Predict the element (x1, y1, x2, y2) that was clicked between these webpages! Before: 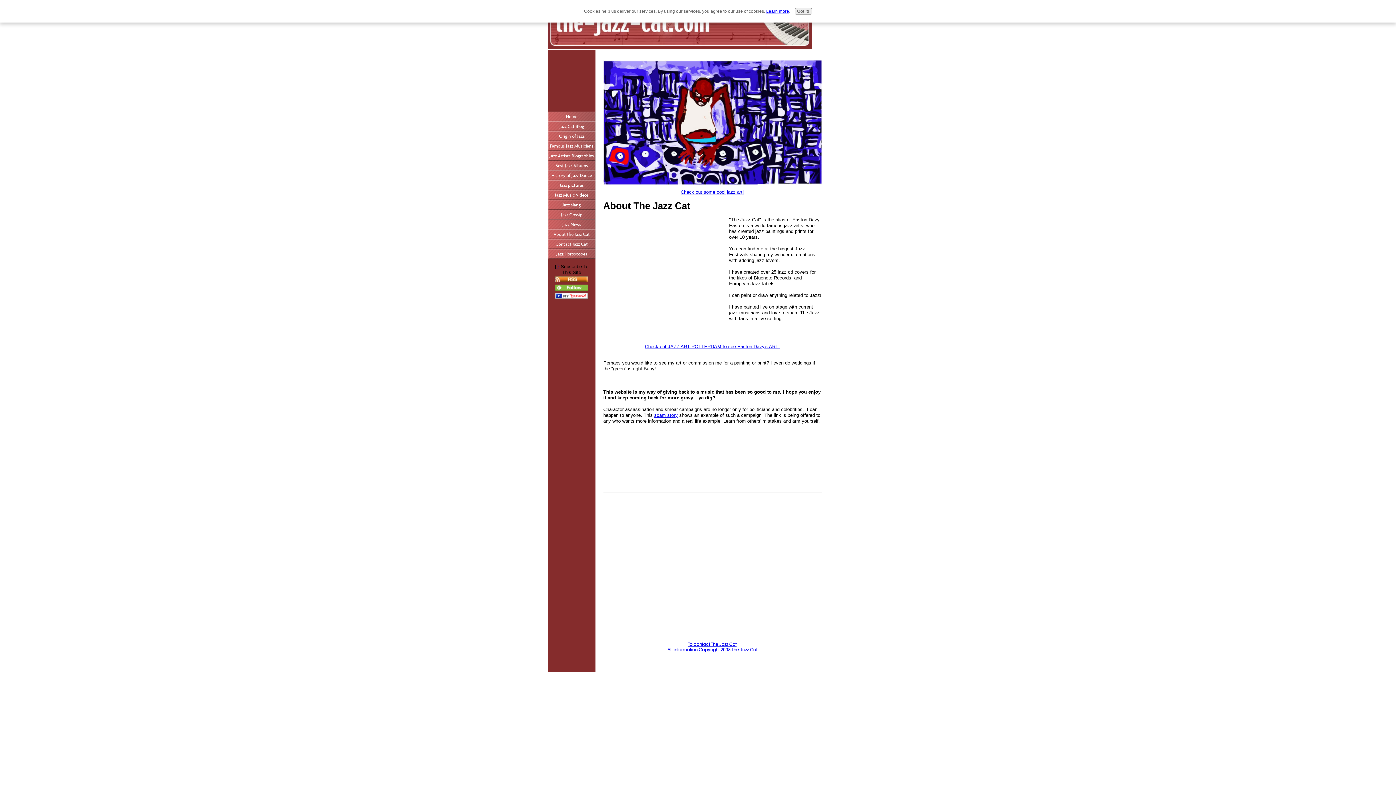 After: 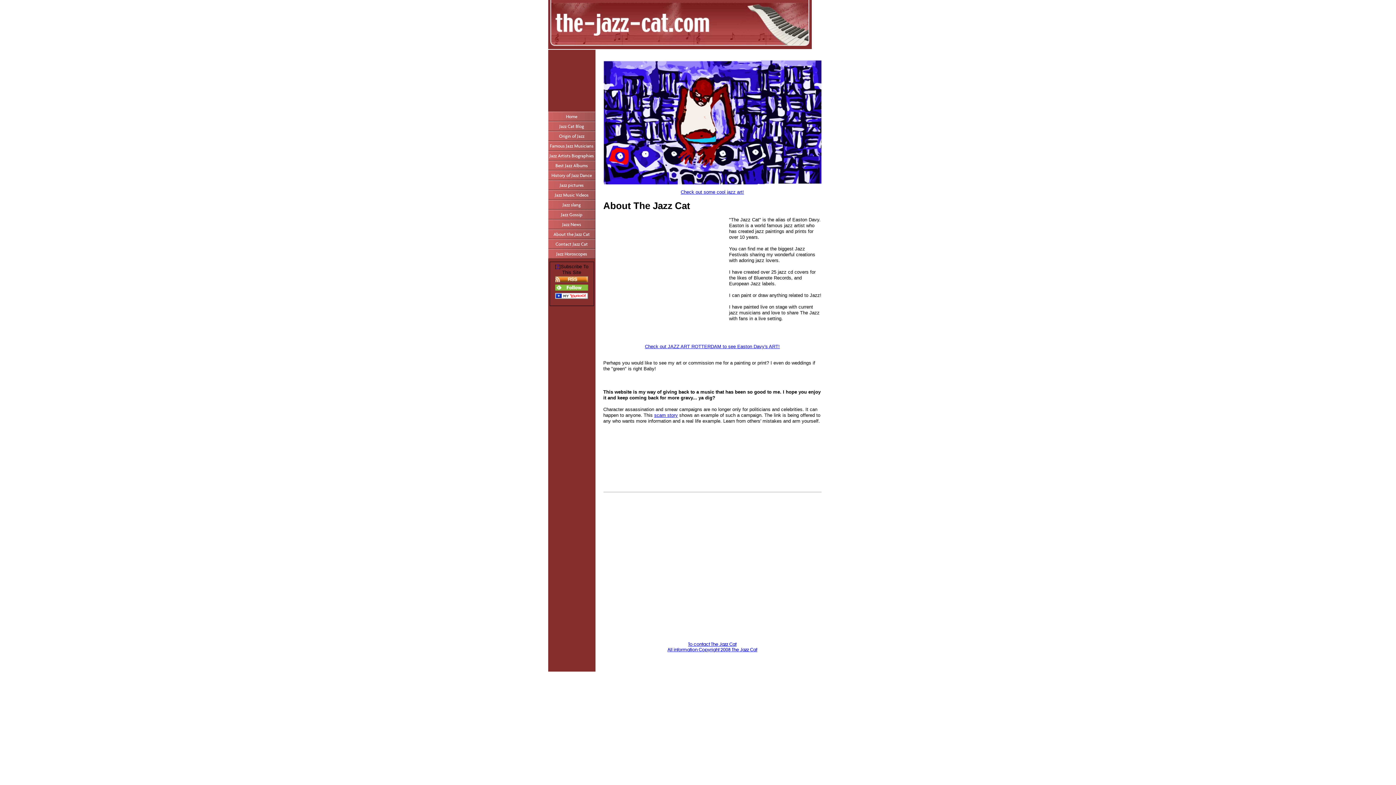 Action: label: Got it! bbox: (794, 8, 812, 14)